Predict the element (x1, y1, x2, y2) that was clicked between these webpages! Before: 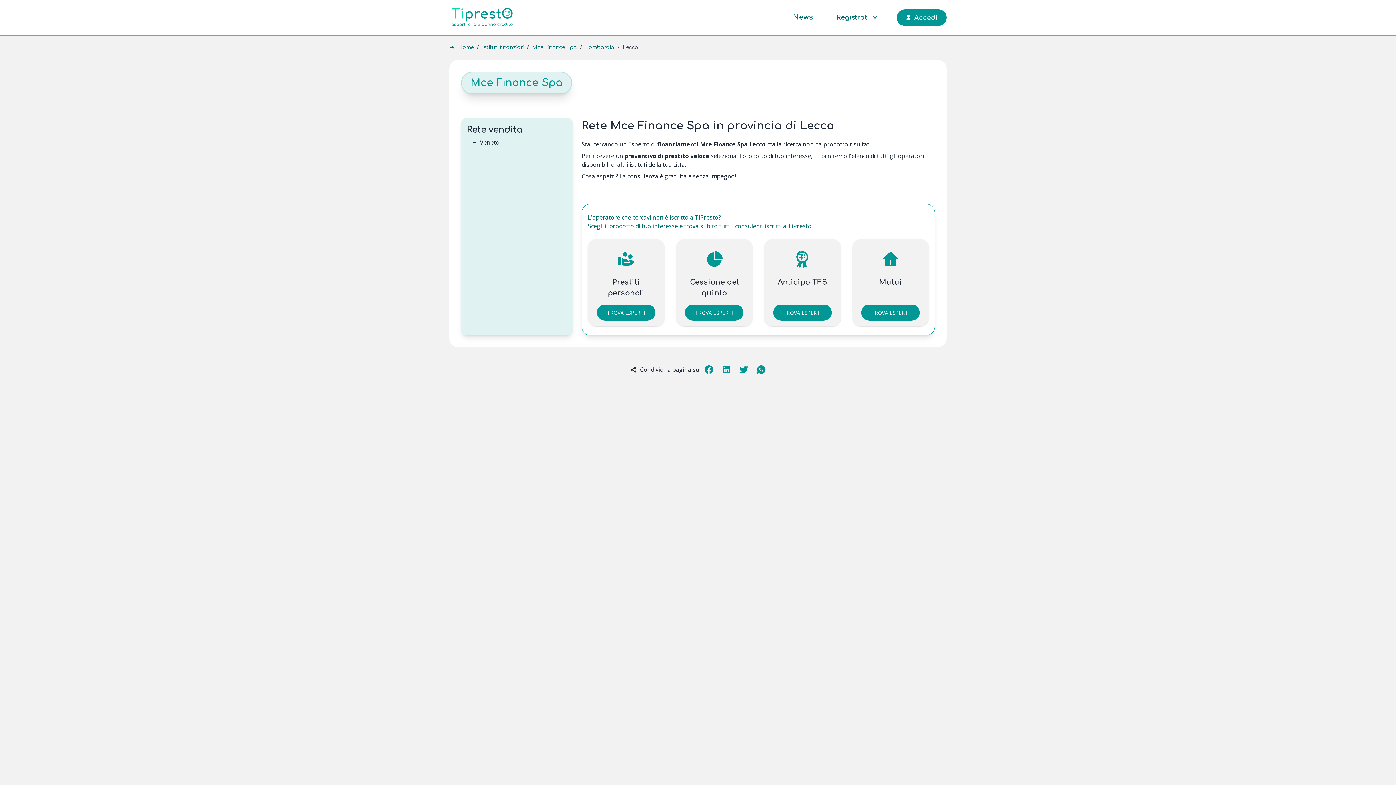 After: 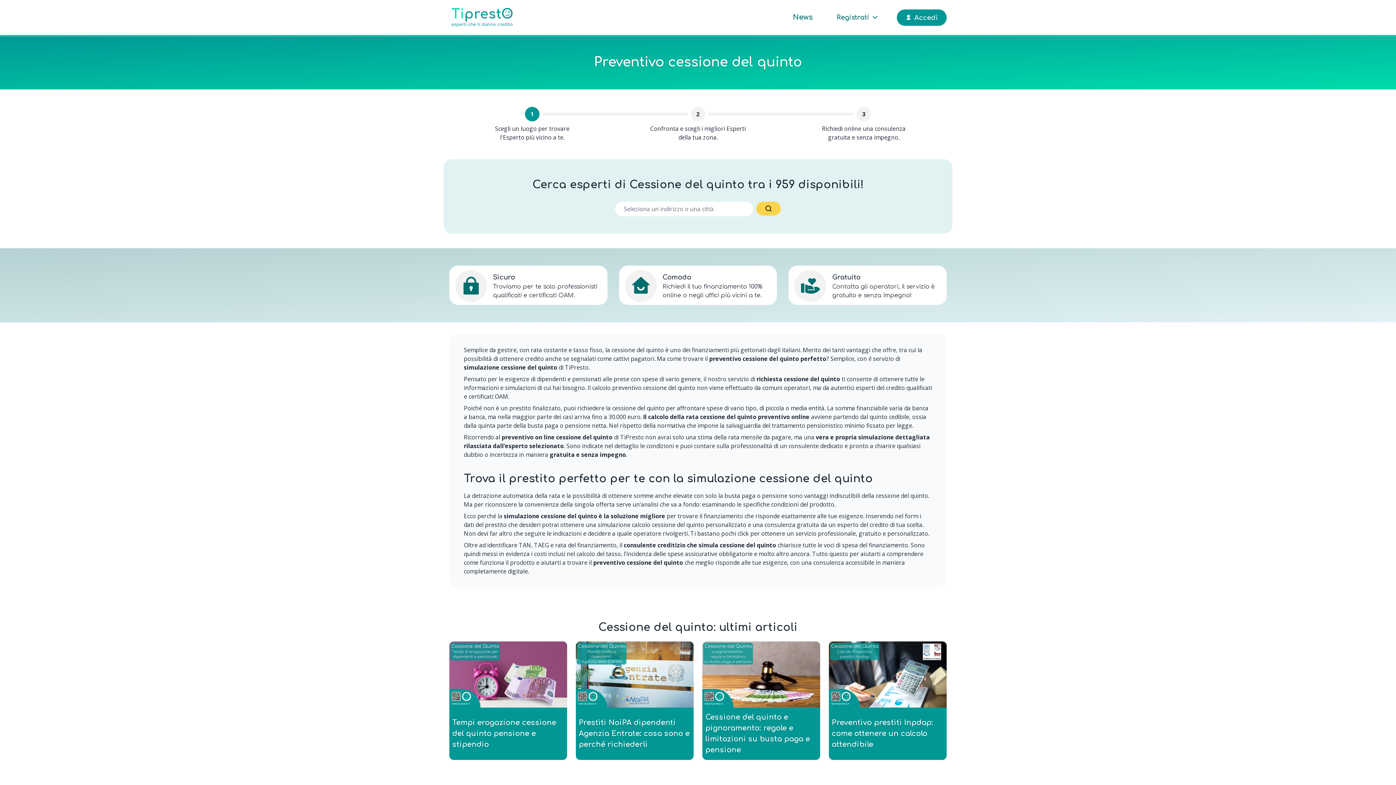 Action: label: Cessione del quinto
TROVA ESPERTI bbox: (676, 239, 752, 326)